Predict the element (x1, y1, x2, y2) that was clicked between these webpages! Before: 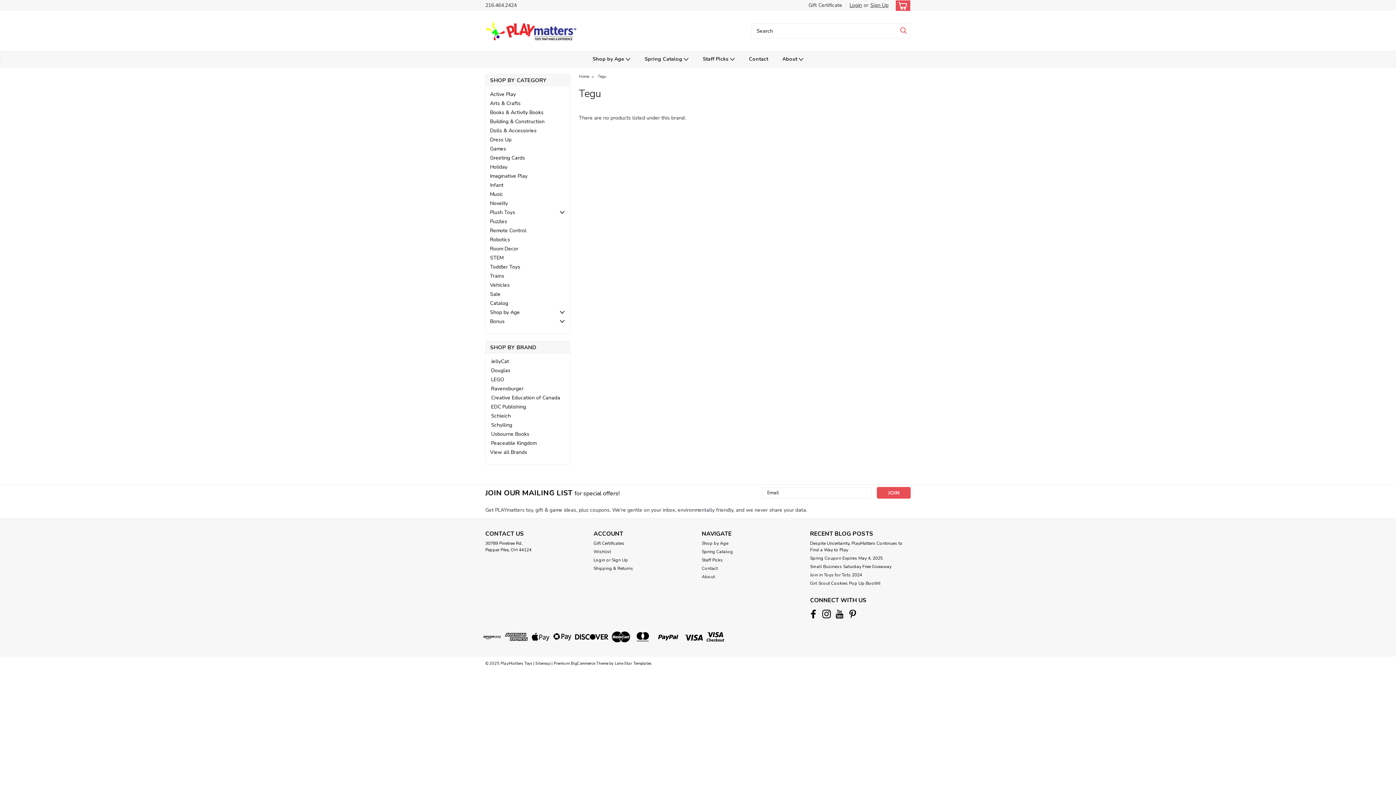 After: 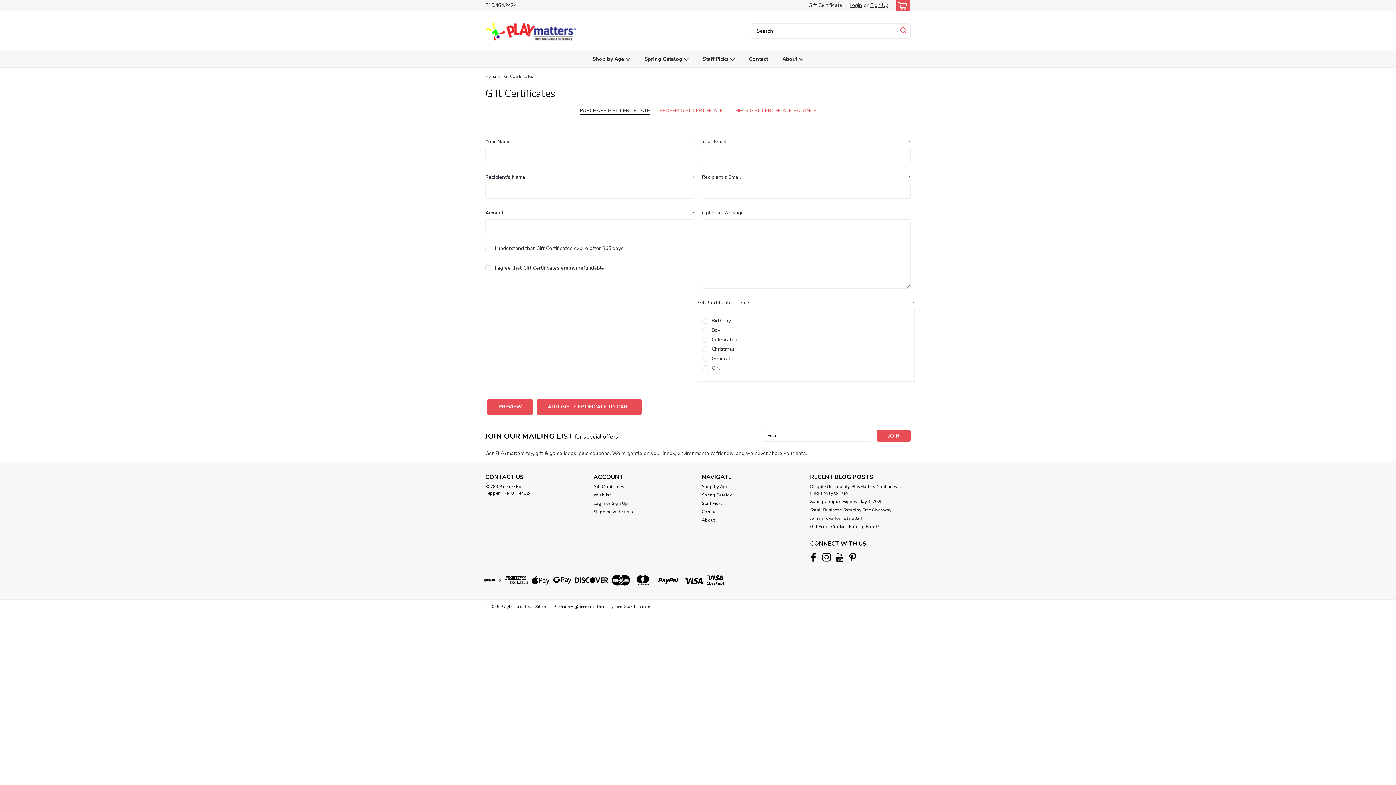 Action: label: Gift Certificates bbox: (593, 540, 624, 546)